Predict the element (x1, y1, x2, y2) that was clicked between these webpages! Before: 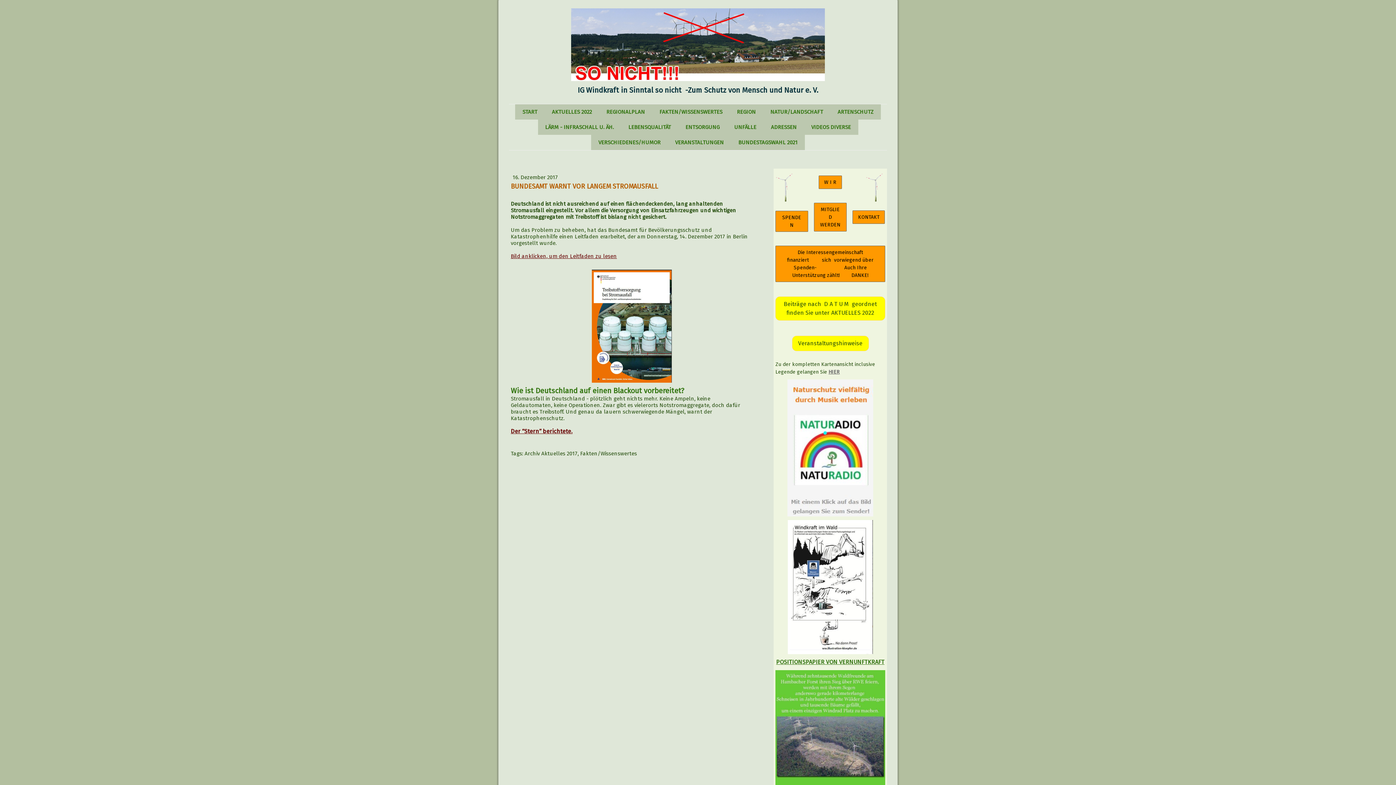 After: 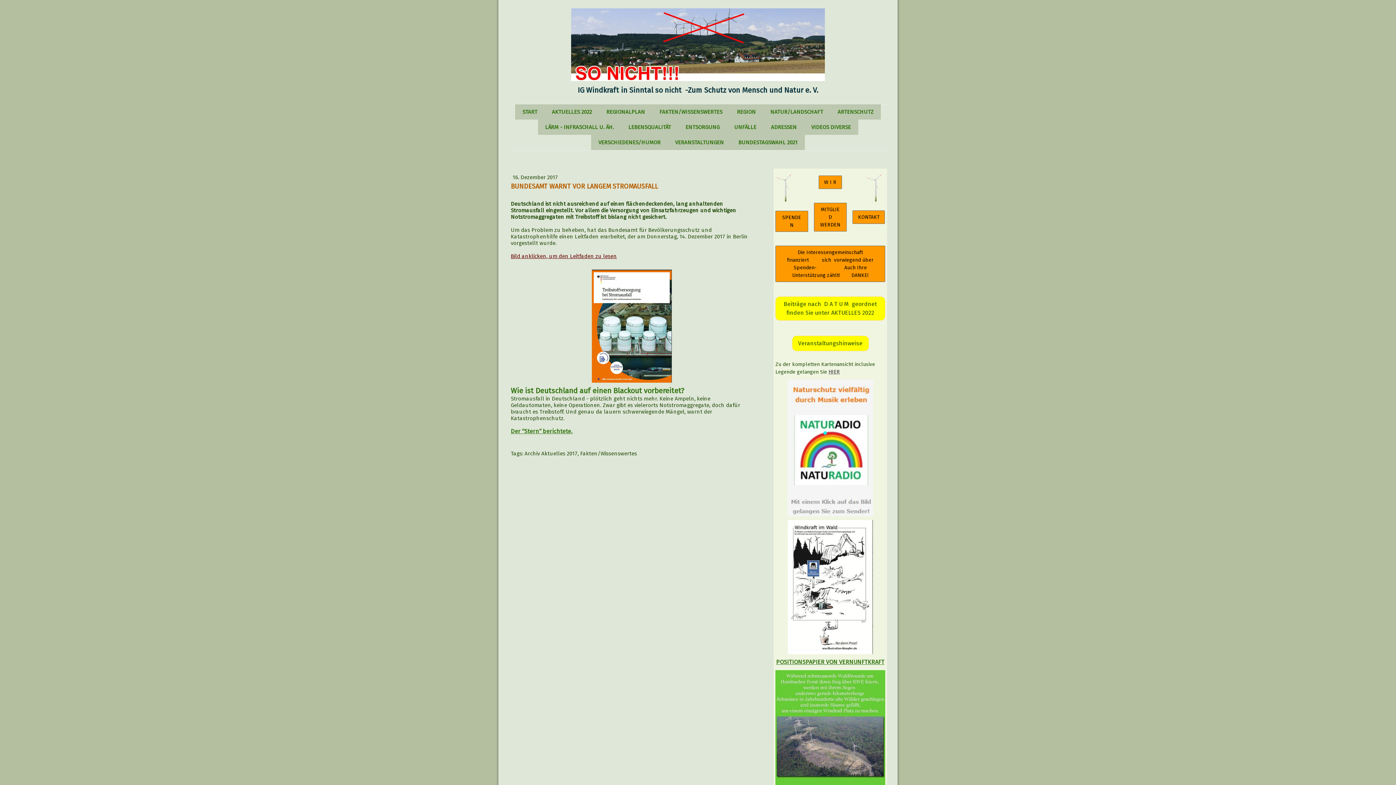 Action: label: Der “Stern” berichtete. bbox: (510, 428, 572, 435)